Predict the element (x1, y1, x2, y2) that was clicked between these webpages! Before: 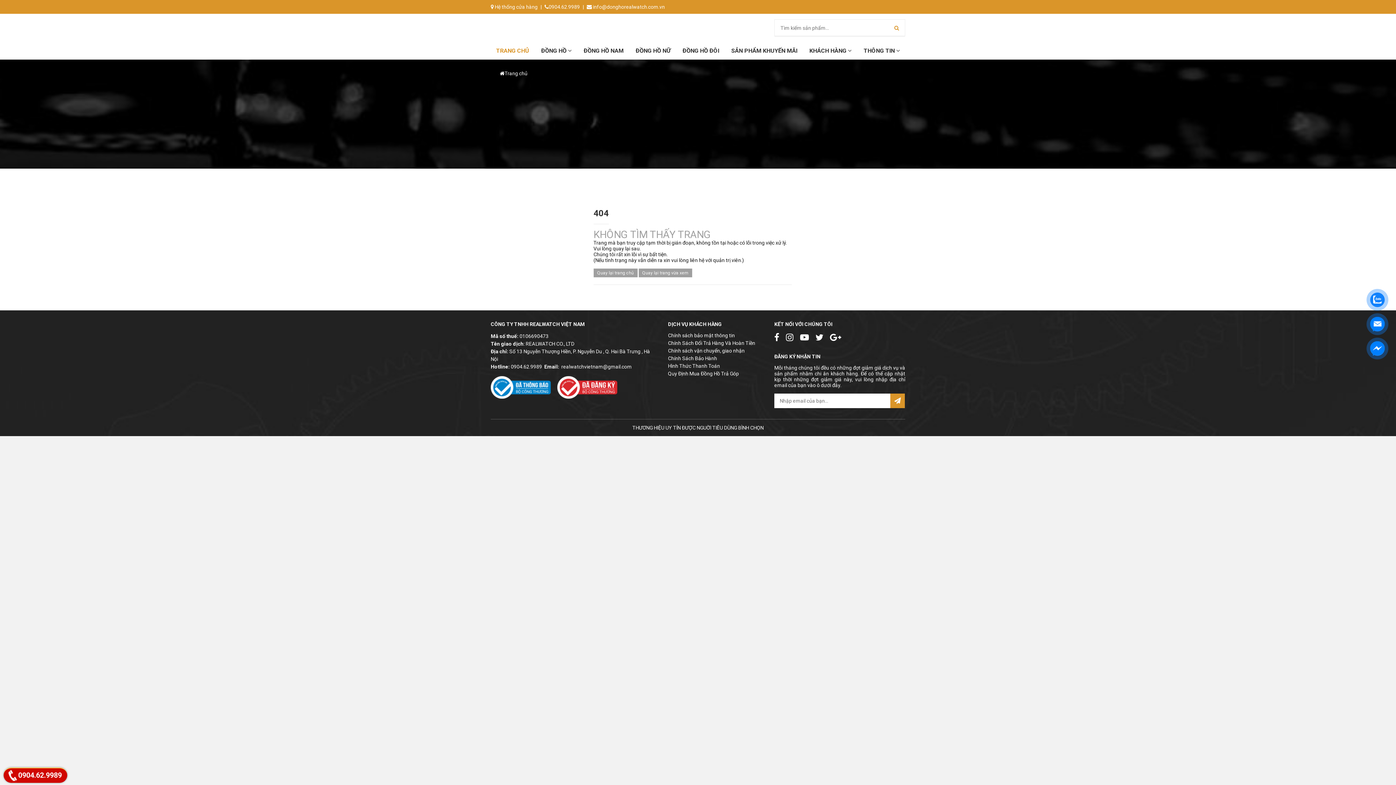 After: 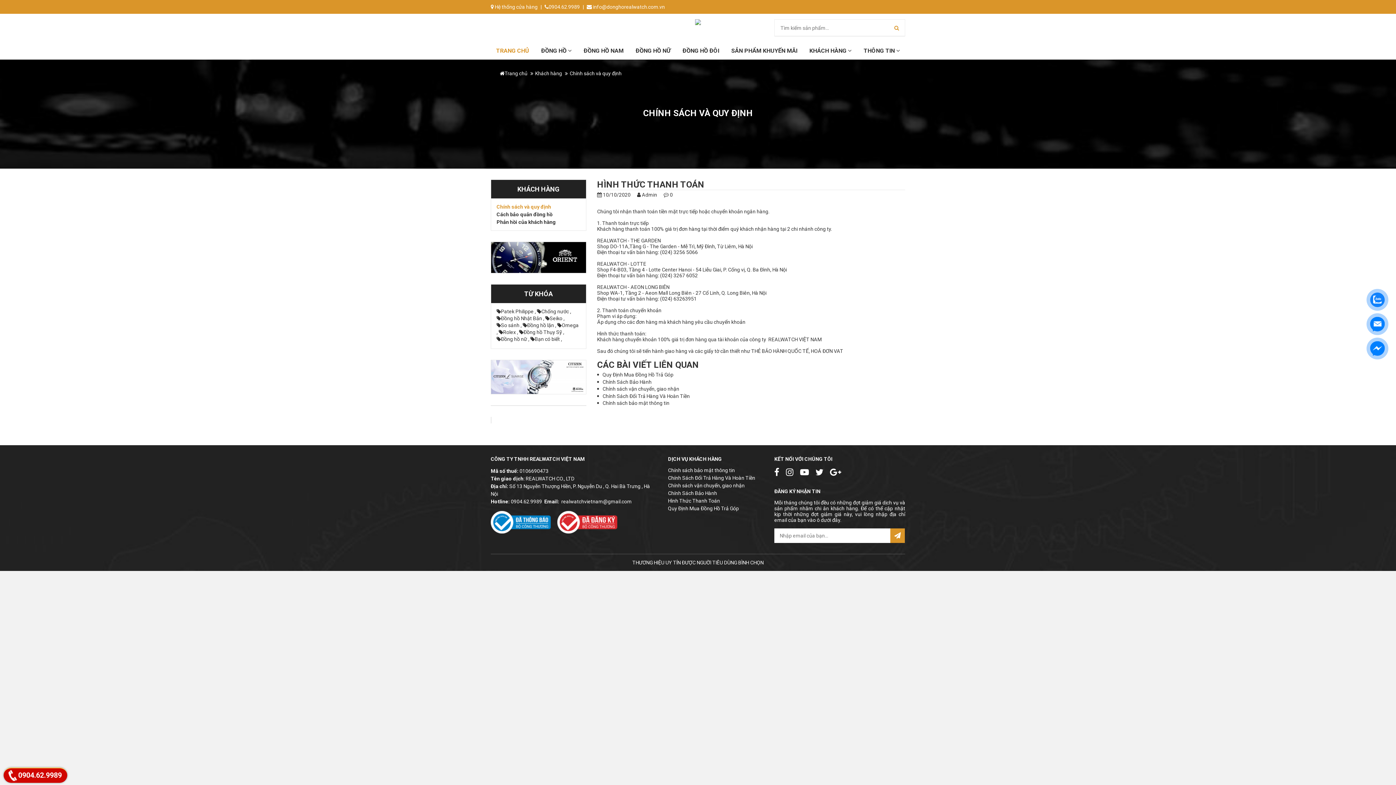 Action: bbox: (668, 363, 720, 368) label: Hình Thức Thanh Toán